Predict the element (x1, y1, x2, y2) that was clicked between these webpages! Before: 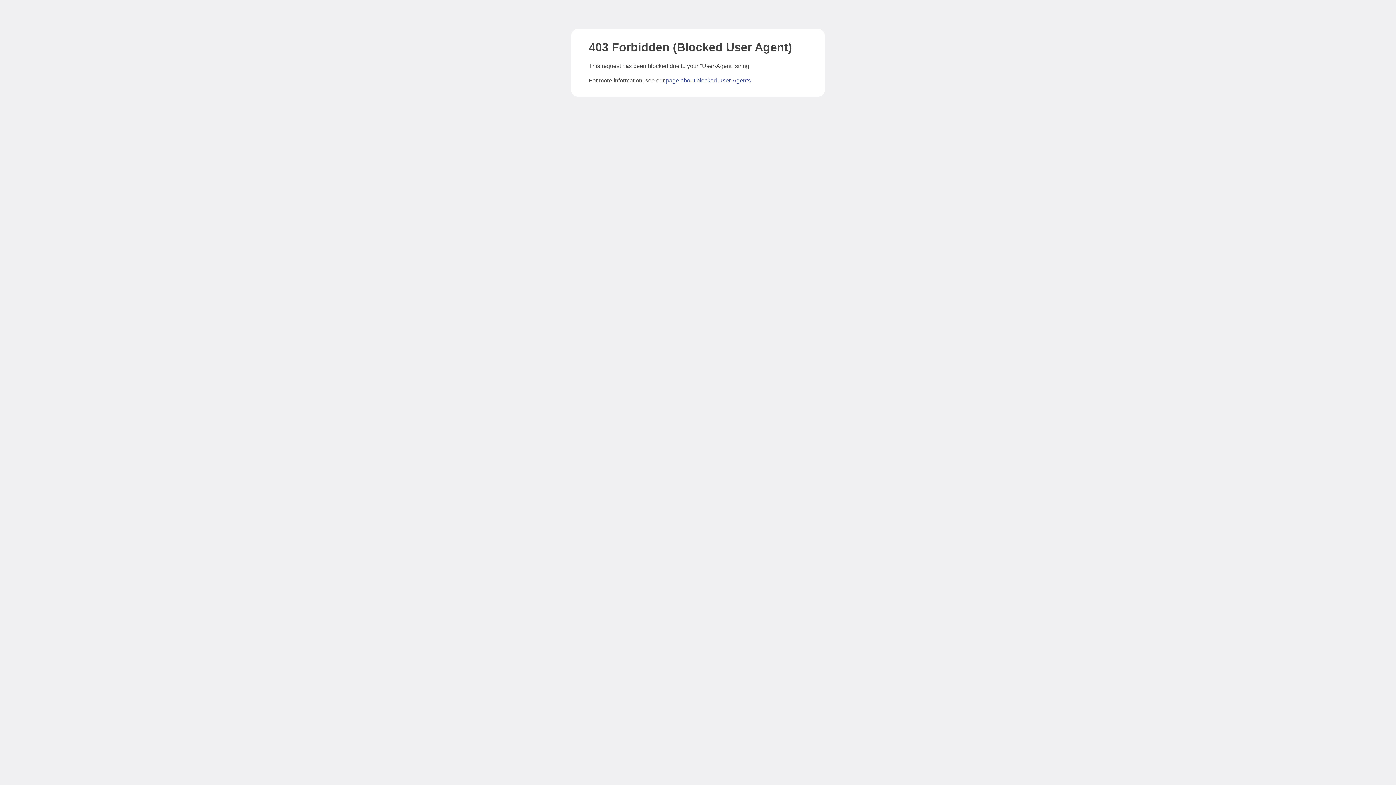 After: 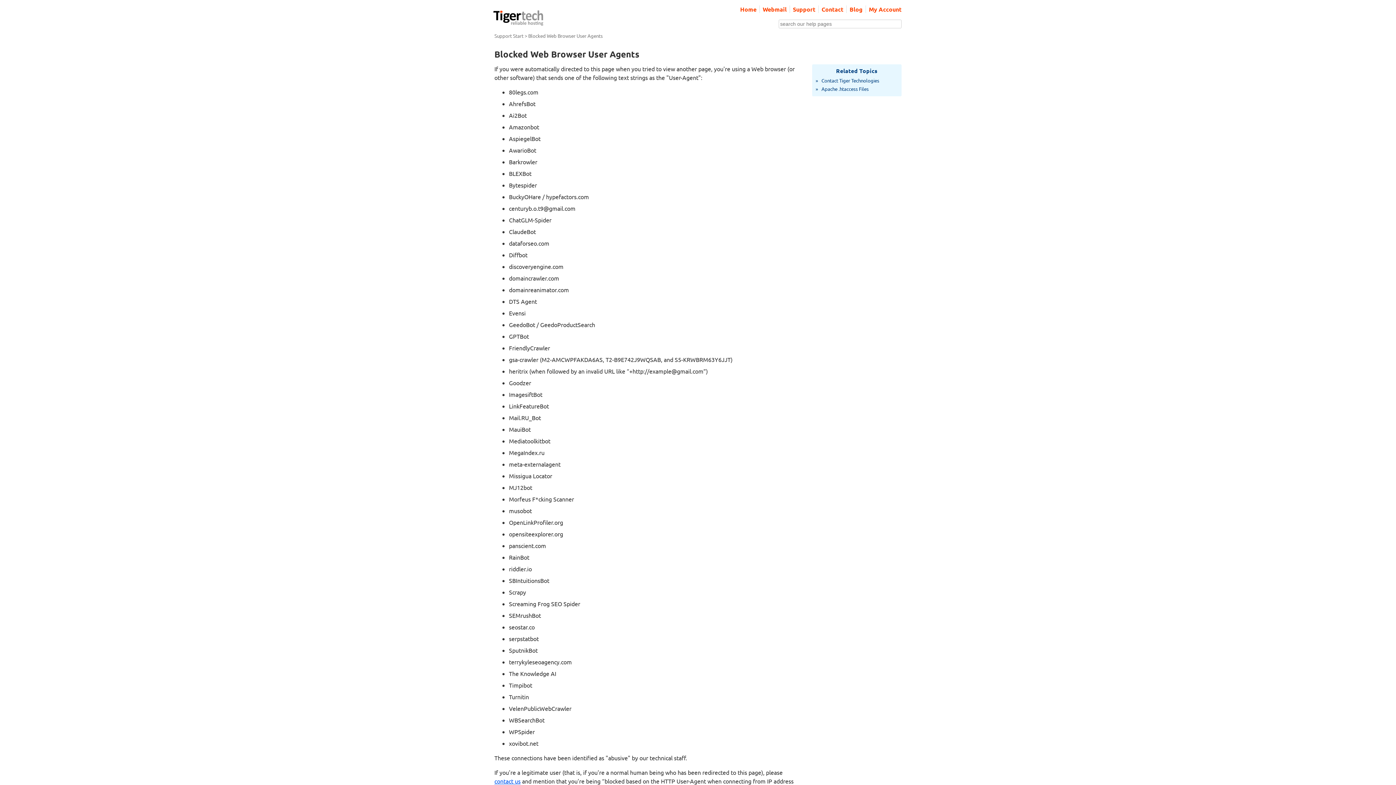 Action: label: page about blocked User-Agents bbox: (666, 77, 750, 83)